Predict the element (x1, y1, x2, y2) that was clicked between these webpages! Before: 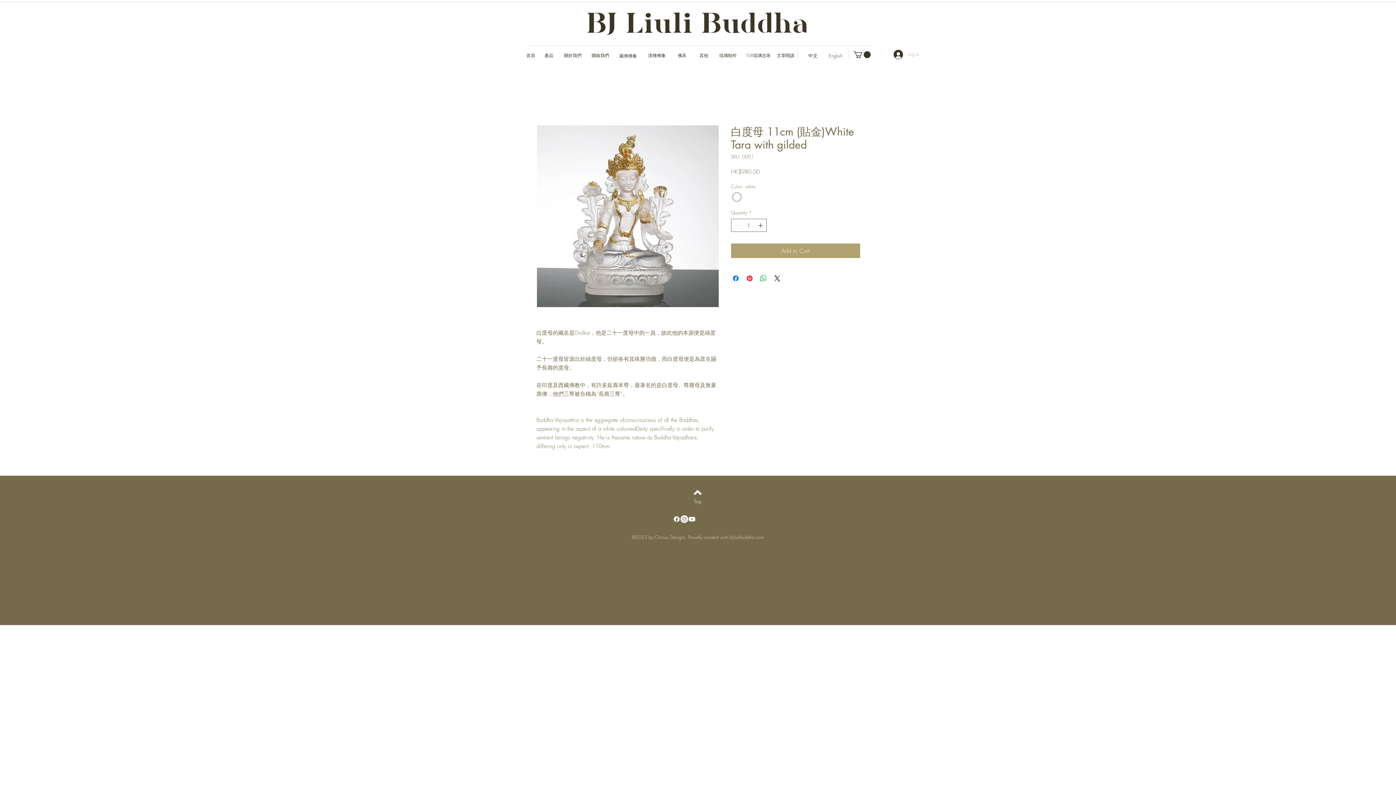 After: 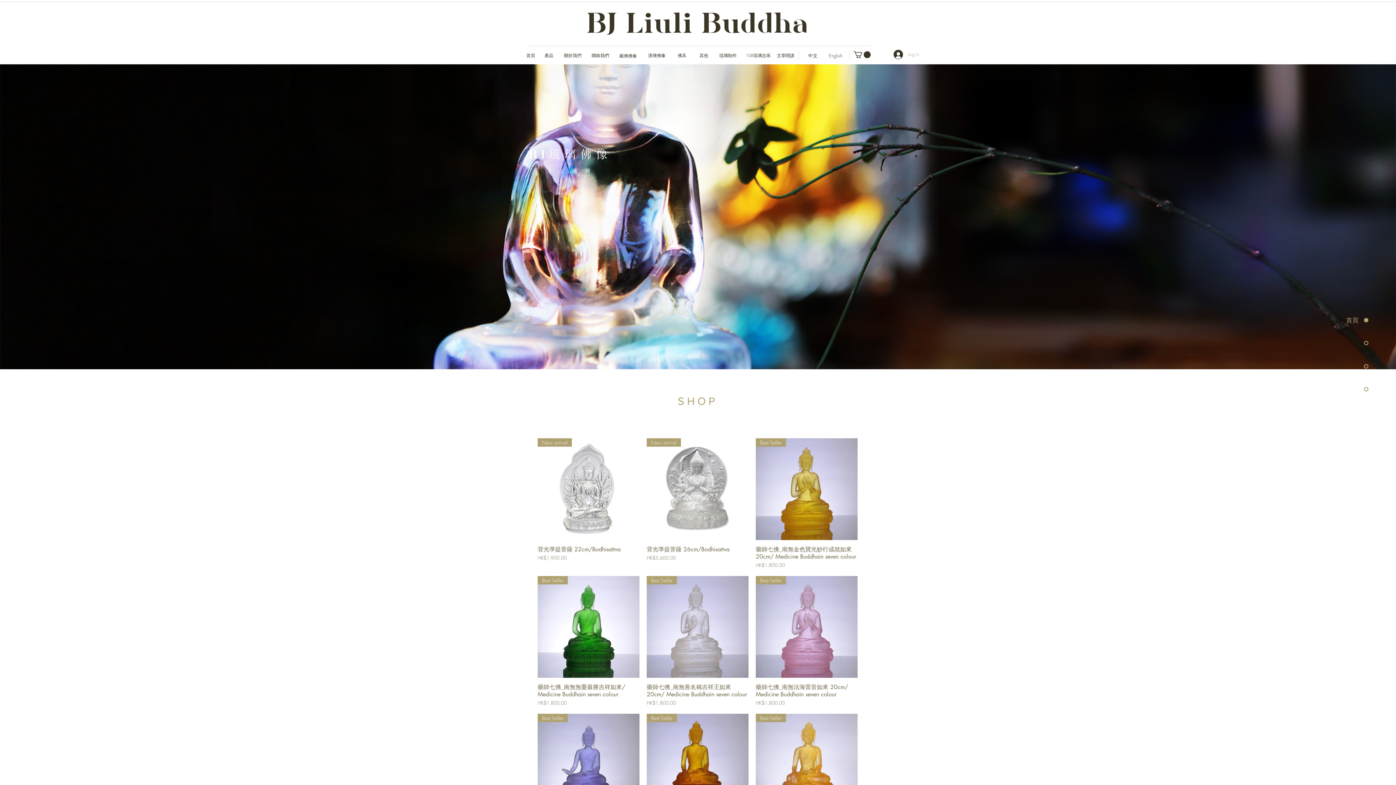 Action: label: 中文 bbox: (802, 48, 824, 62)